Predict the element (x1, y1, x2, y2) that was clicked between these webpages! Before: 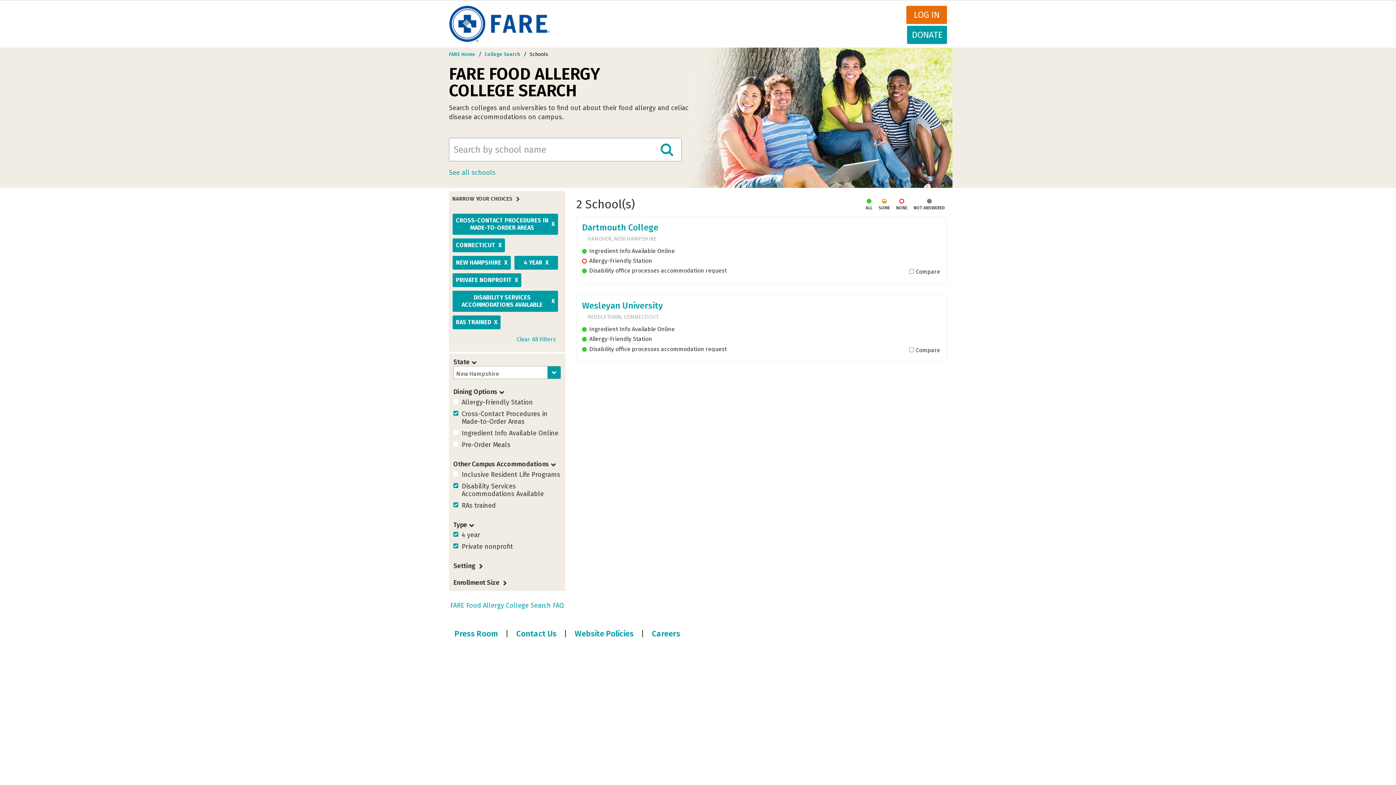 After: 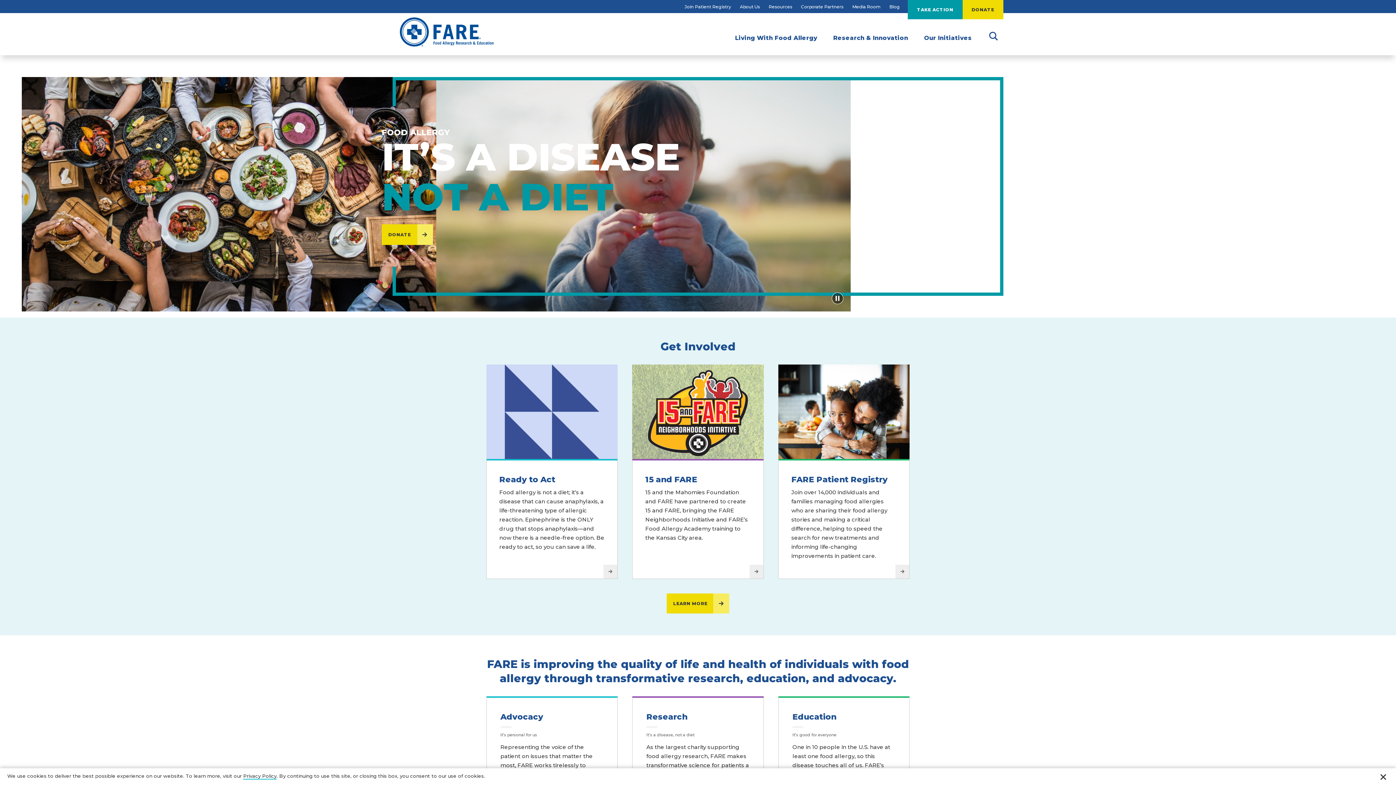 Action: label: FARE Home bbox: (449, 51, 475, 57)